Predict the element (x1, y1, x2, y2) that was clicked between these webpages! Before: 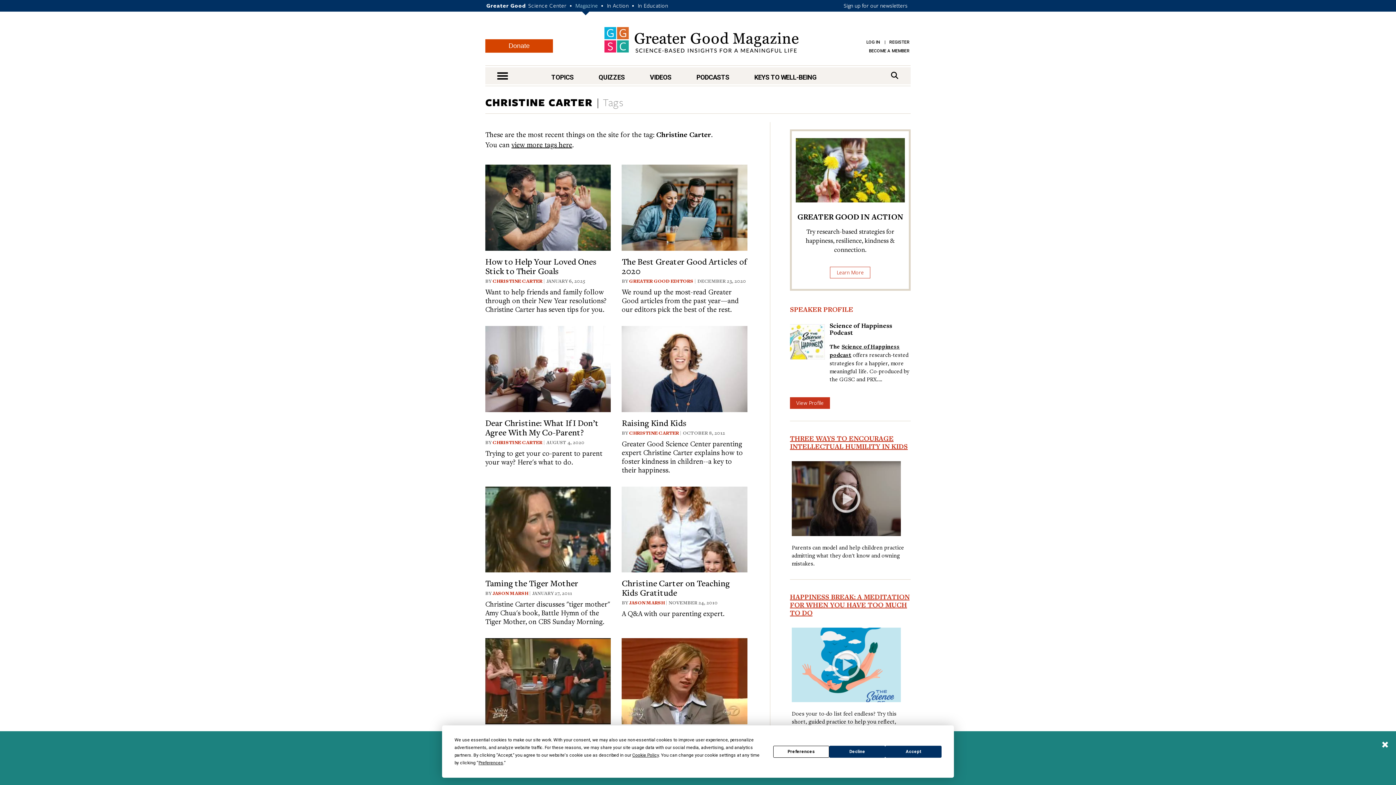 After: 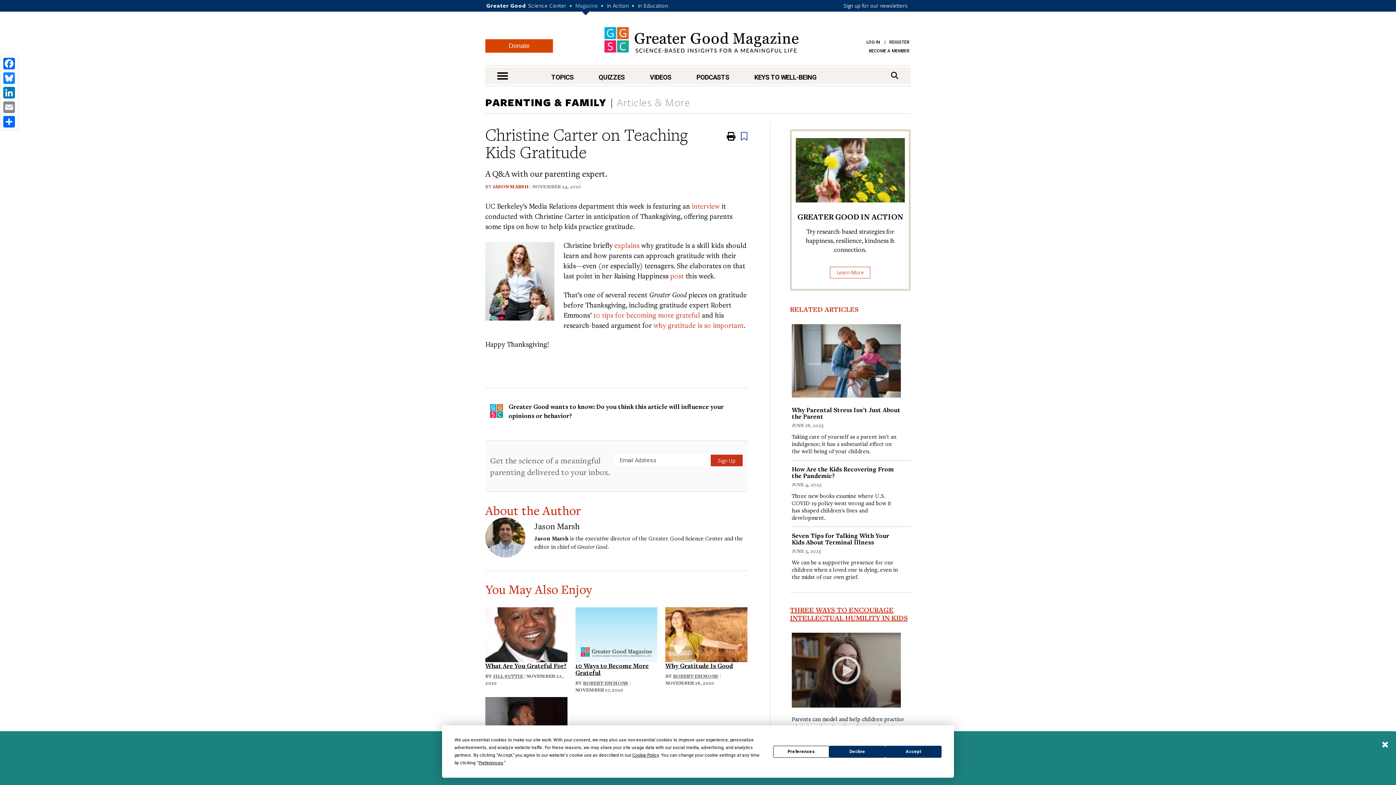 Action: bbox: (621, 577, 729, 598) label: Christine Carter on Teaching Kids Gratitude